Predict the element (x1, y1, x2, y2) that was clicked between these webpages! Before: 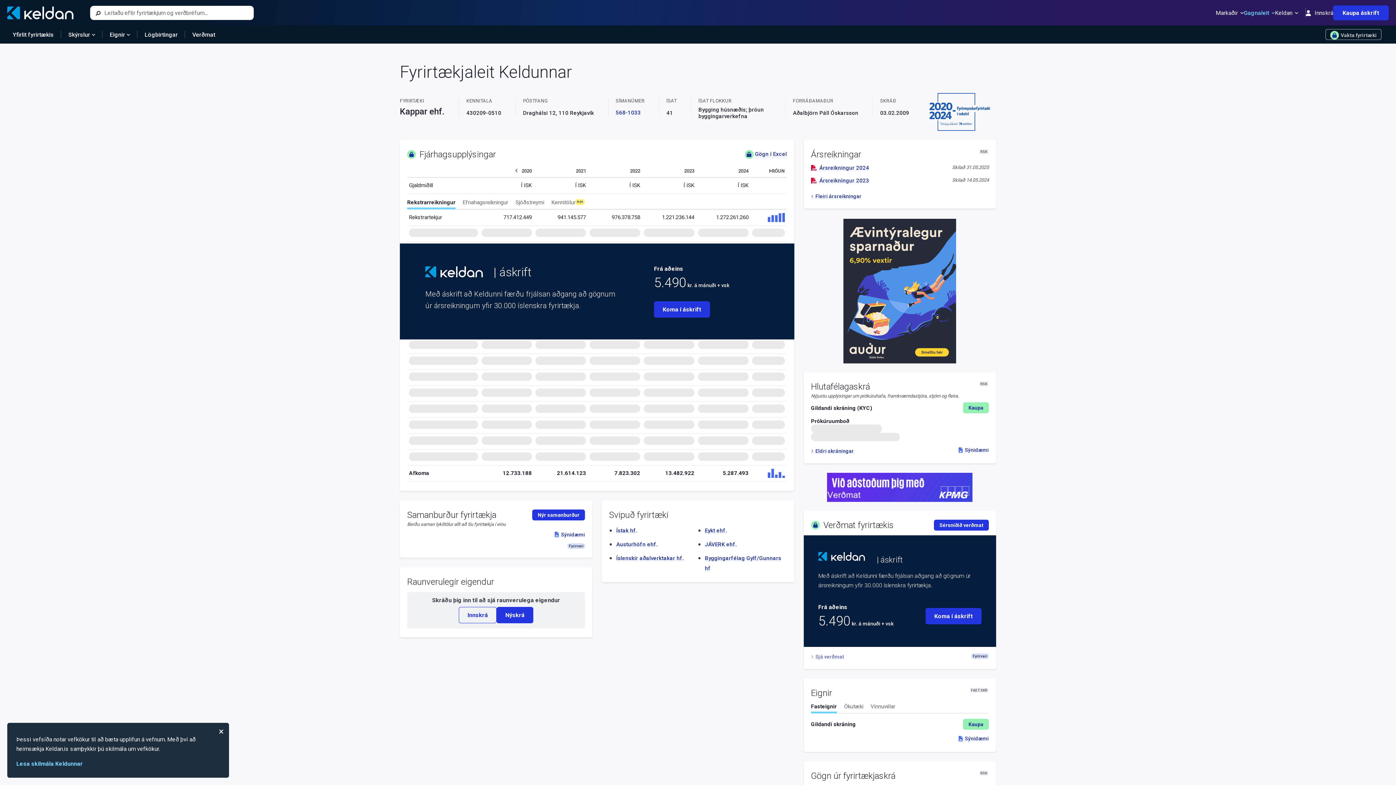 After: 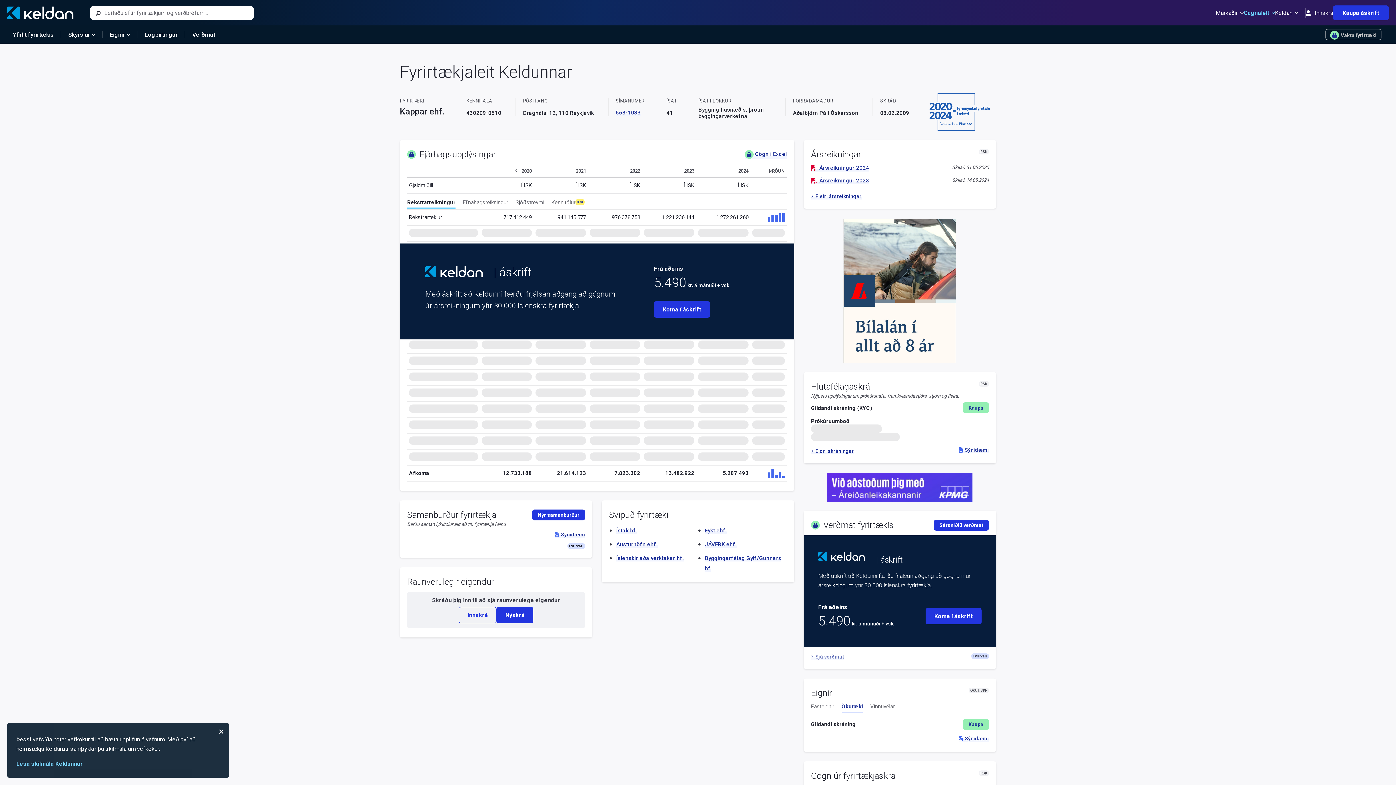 Action: label: Ökutæki bbox: (844, 703, 863, 713)